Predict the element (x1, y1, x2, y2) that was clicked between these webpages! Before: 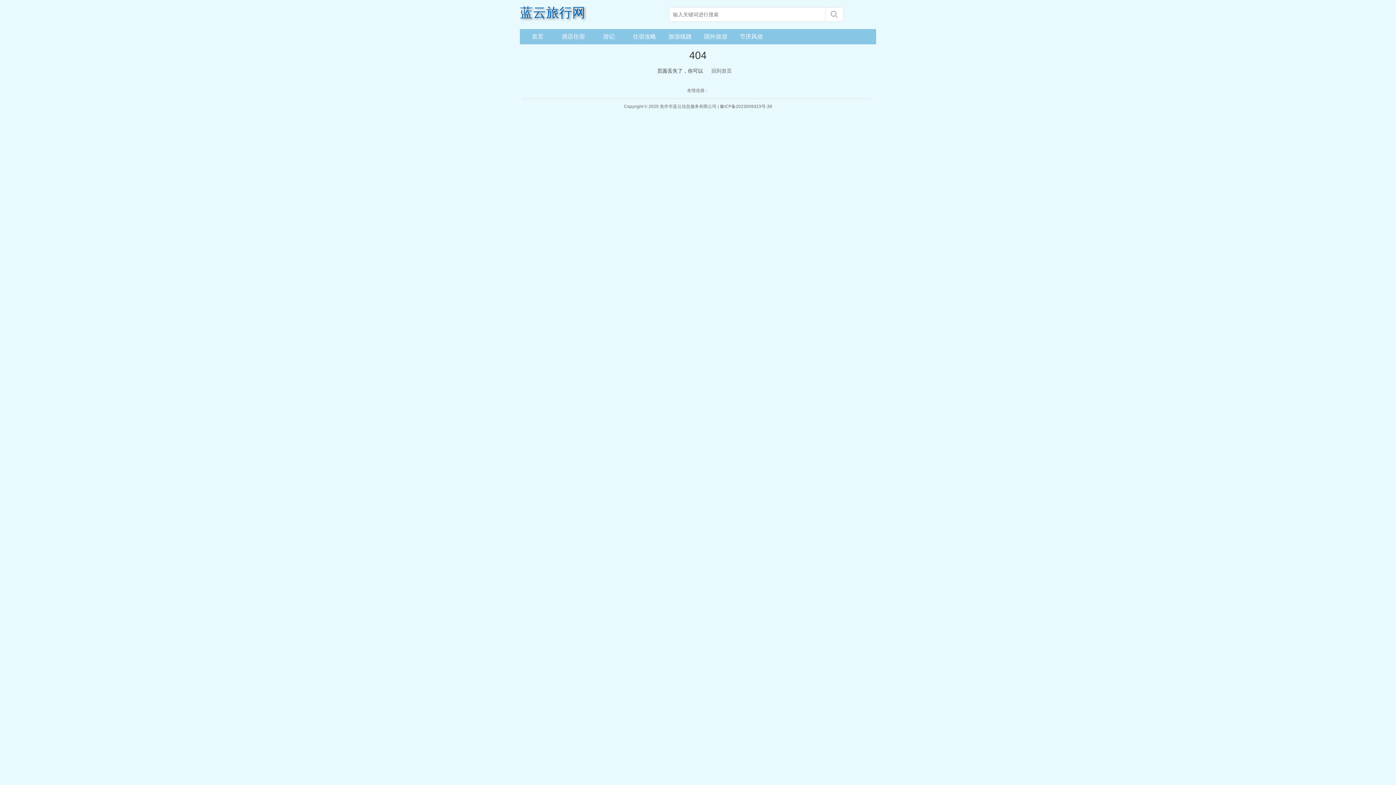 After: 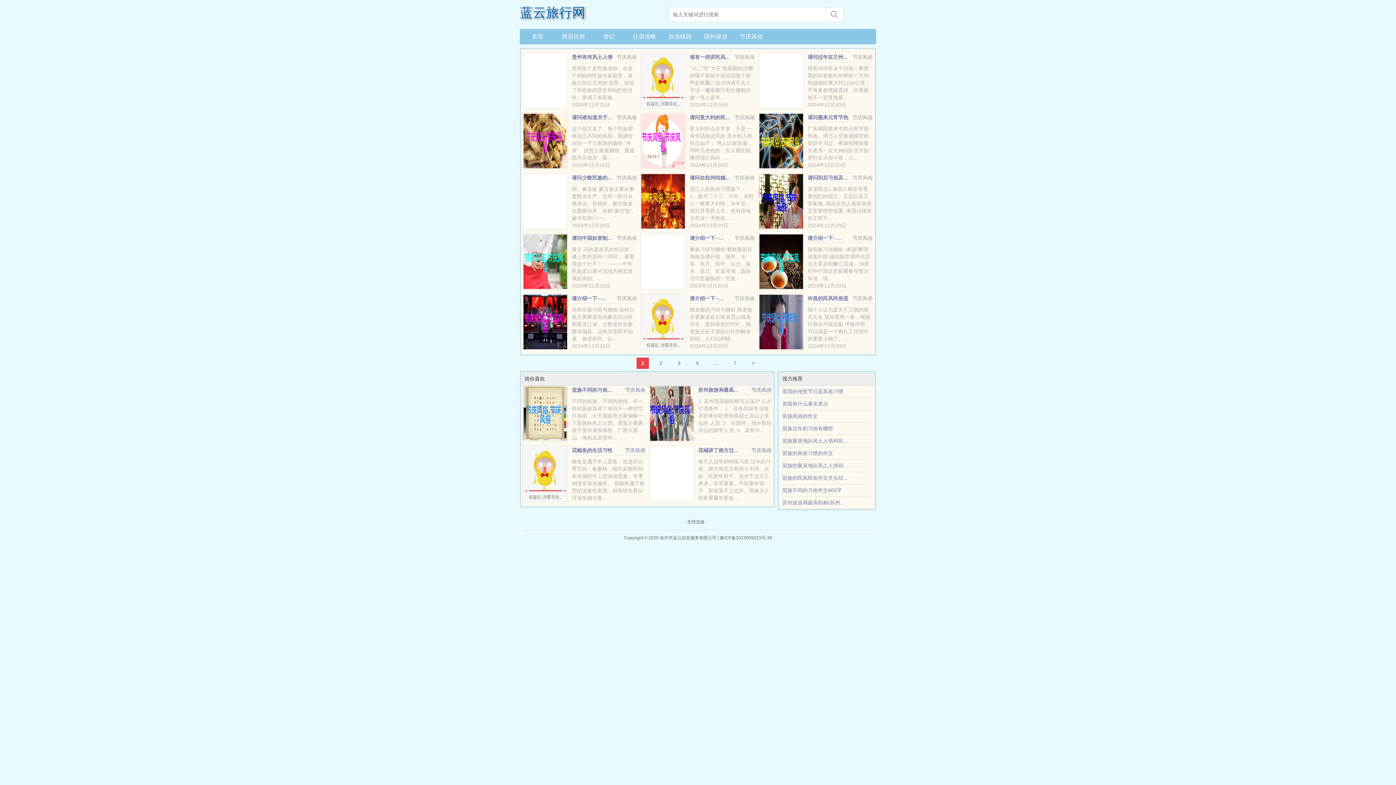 Action: bbox: (737, 30, 765, 42) label: 节庆风俗